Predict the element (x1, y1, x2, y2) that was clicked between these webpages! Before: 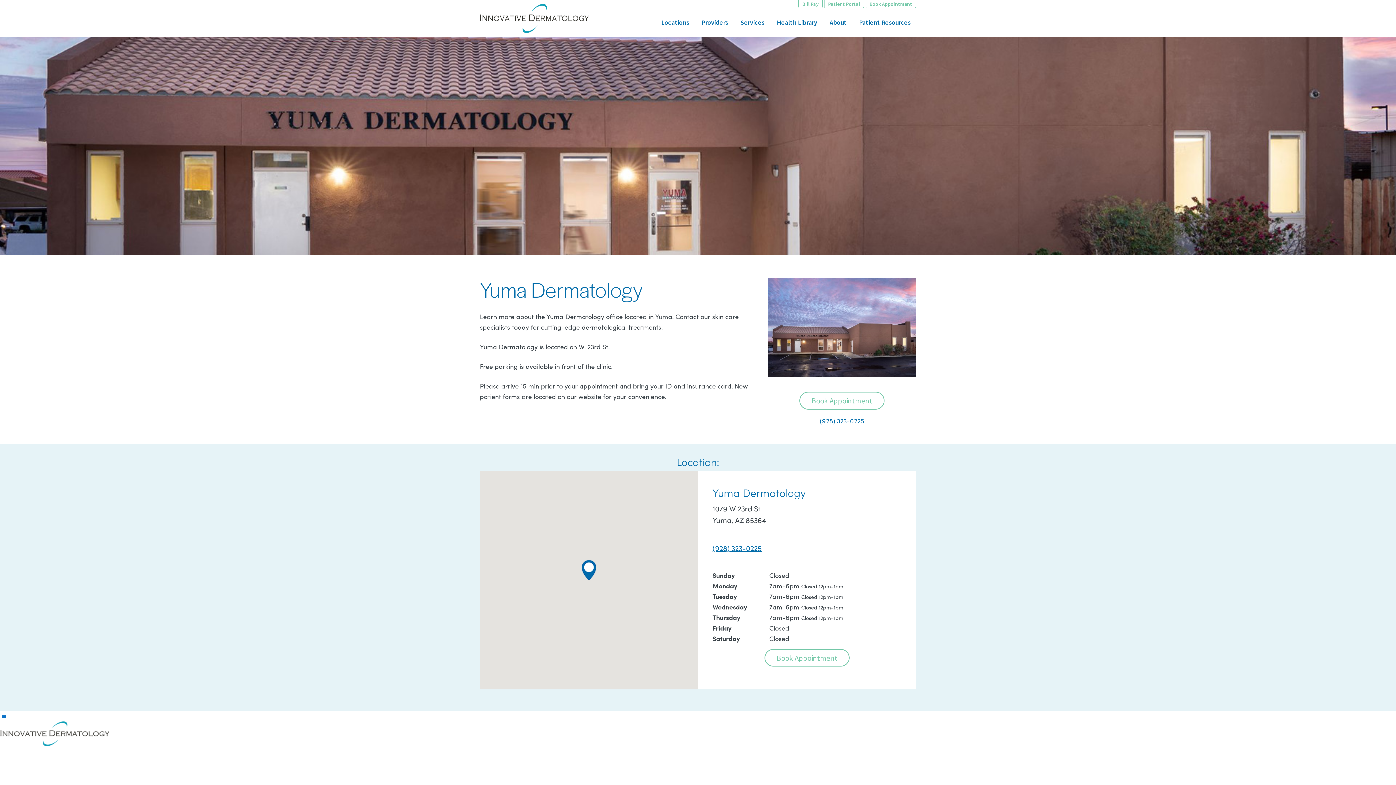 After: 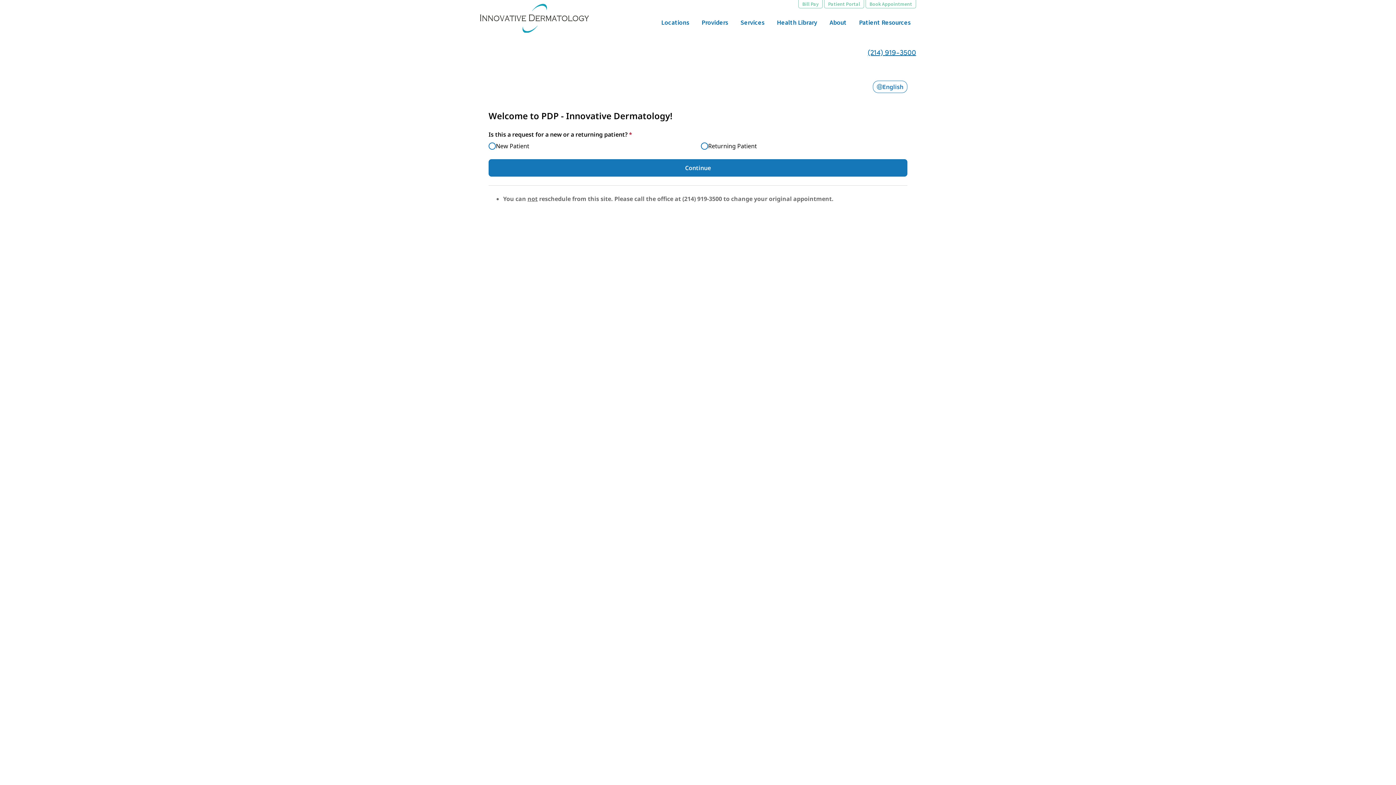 Action: label: Book Appointment bbox: (865, 0, 916, 8)